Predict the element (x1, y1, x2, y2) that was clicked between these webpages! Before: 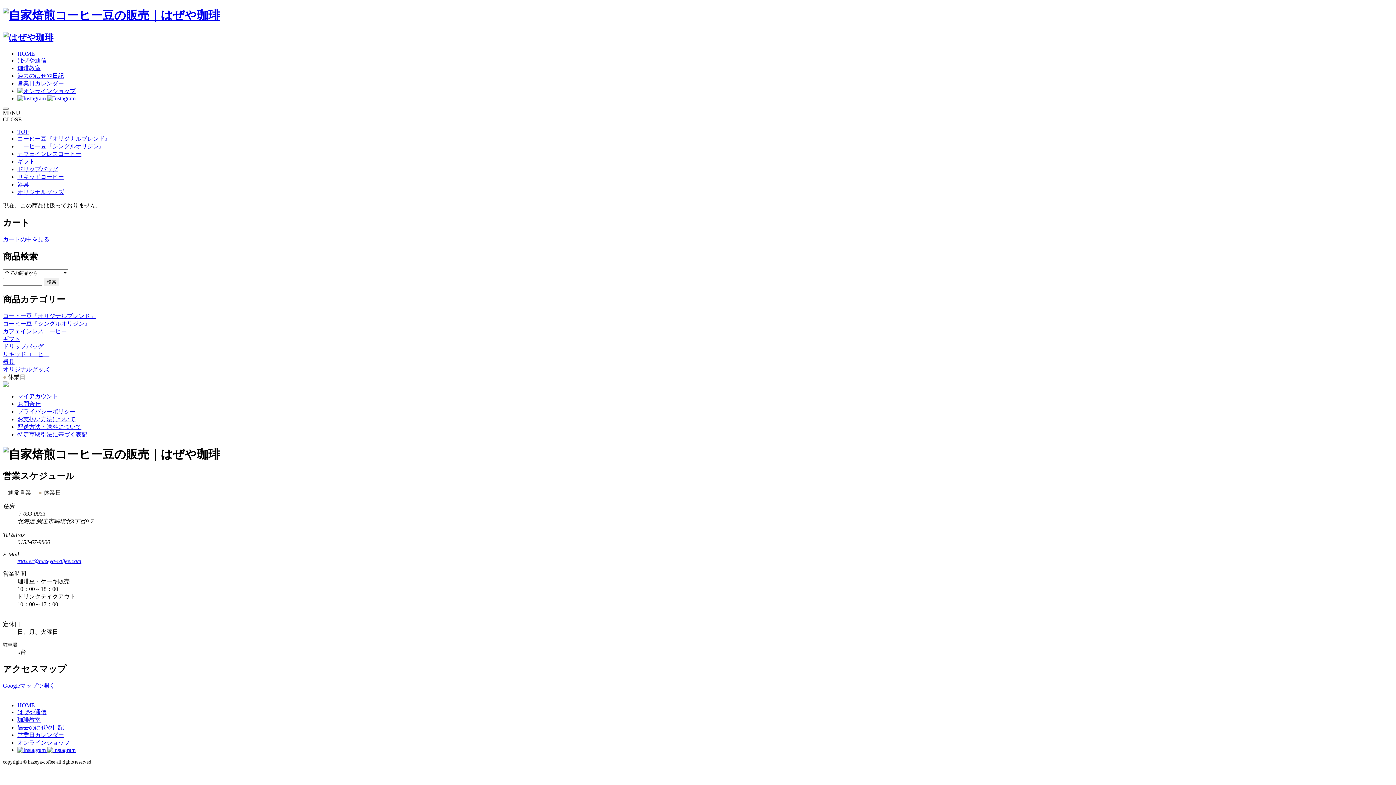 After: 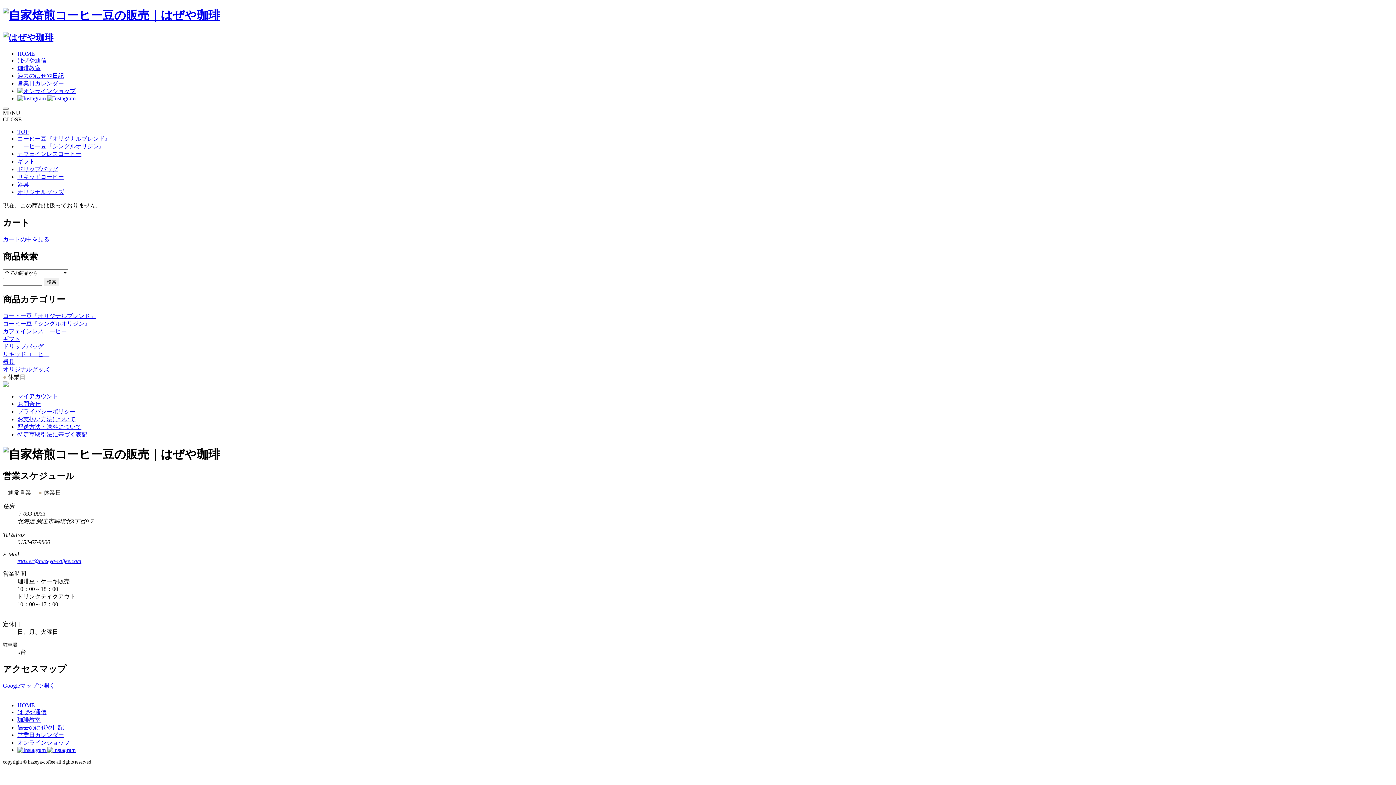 Action: bbox: (2, 682, 54, 689) label: Googleマップで開く